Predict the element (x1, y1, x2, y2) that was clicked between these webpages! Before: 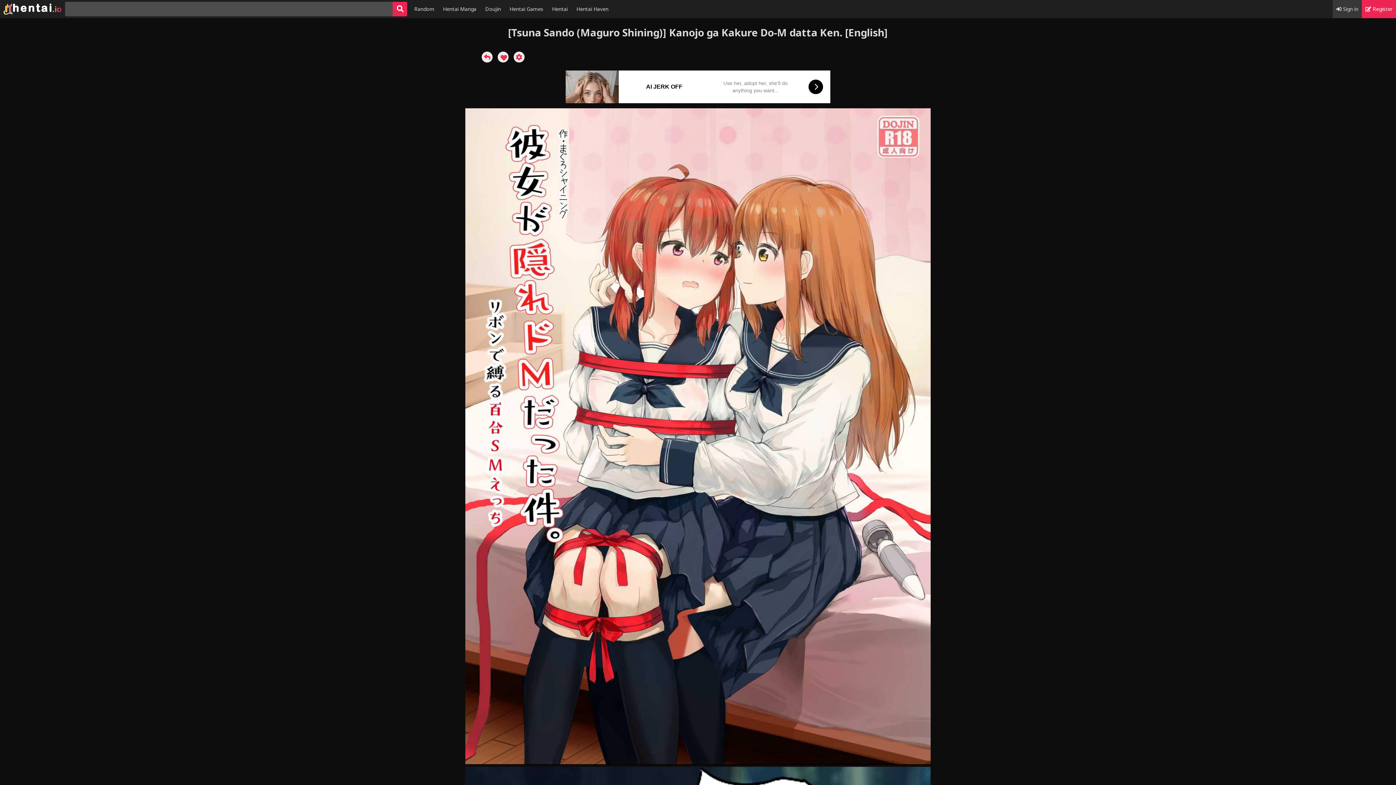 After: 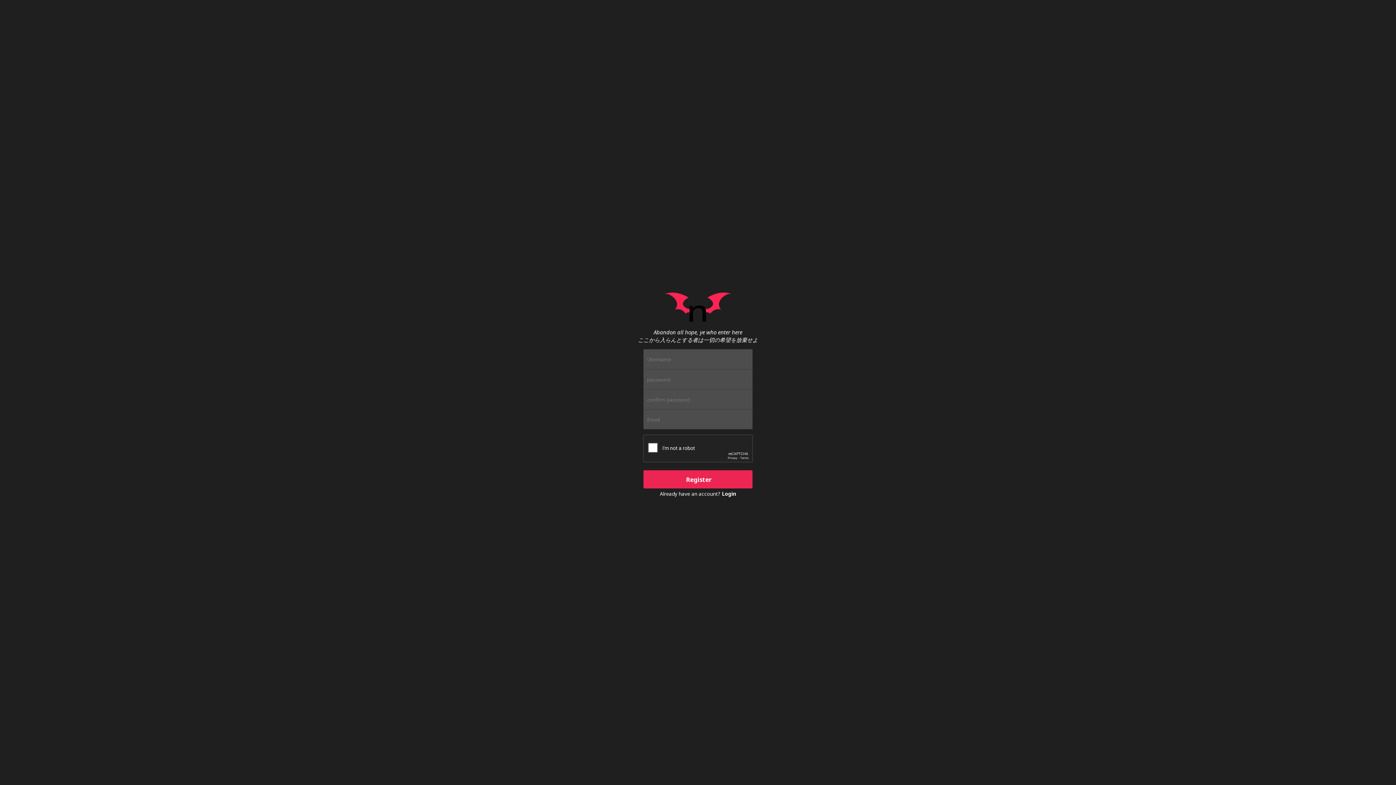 Action: bbox: (1362, 0, 1396, 18) label:  Register